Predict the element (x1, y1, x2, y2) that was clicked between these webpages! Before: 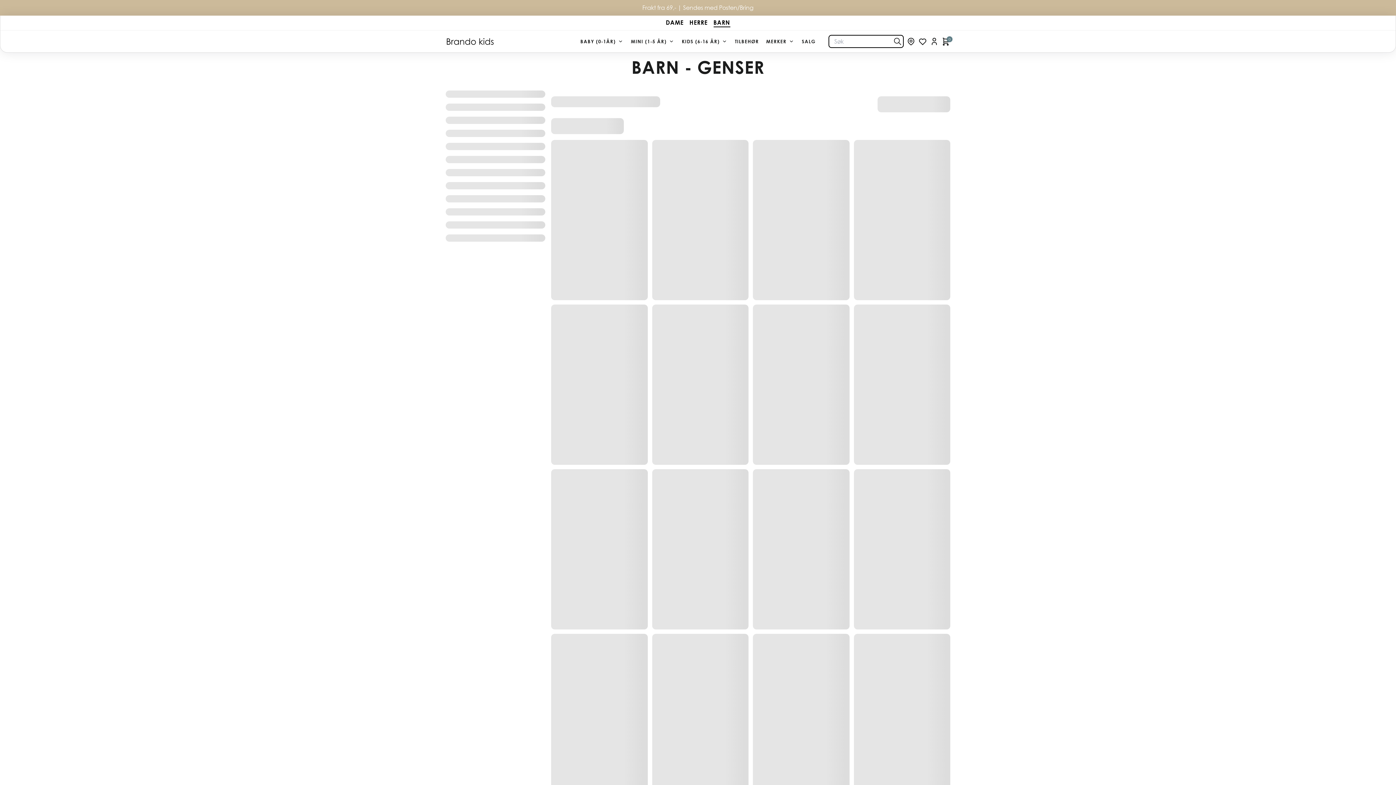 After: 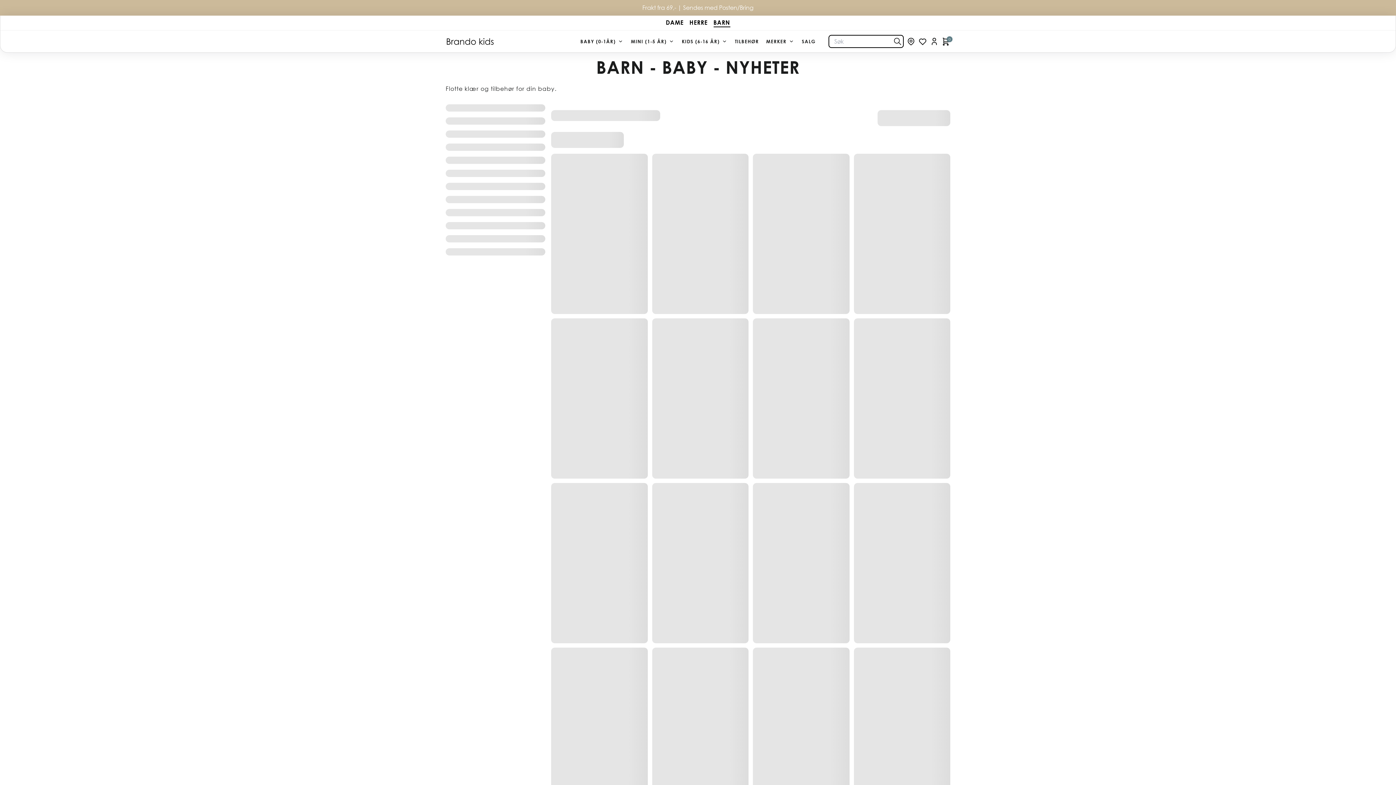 Action: bbox: (576, 30, 627, 52) label: BABY (0-1ÅR)